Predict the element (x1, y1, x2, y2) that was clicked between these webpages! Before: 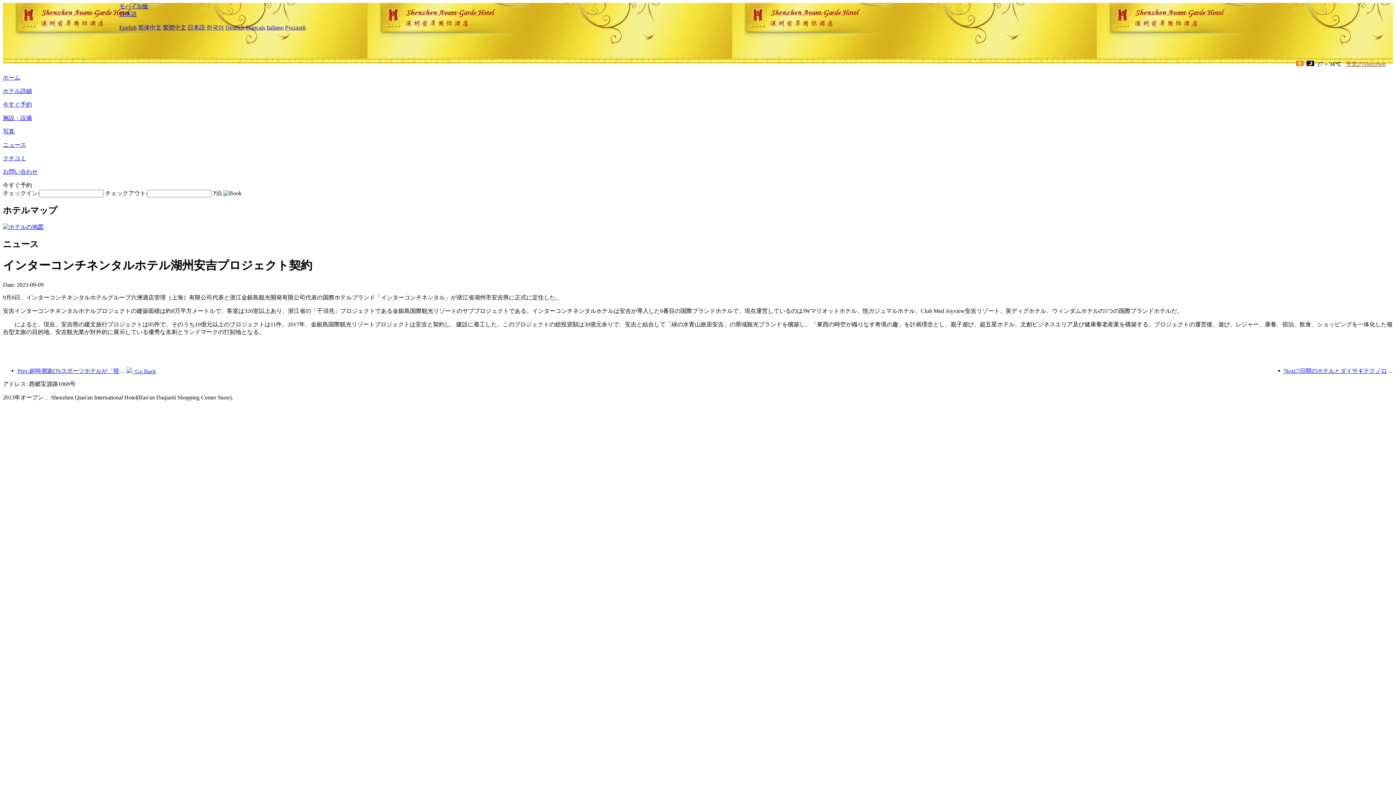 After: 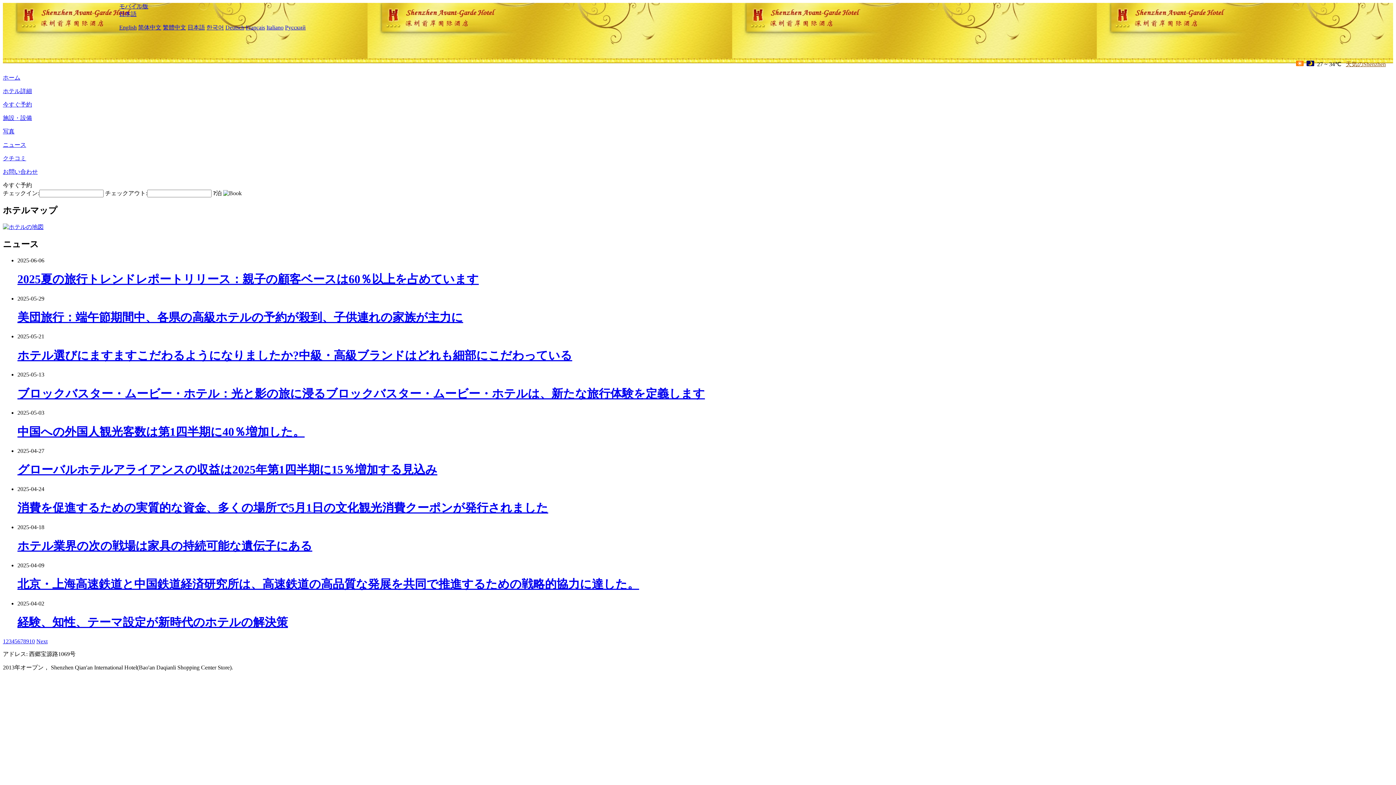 Action: label: ニュース bbox: (2, 141, 26, 148)